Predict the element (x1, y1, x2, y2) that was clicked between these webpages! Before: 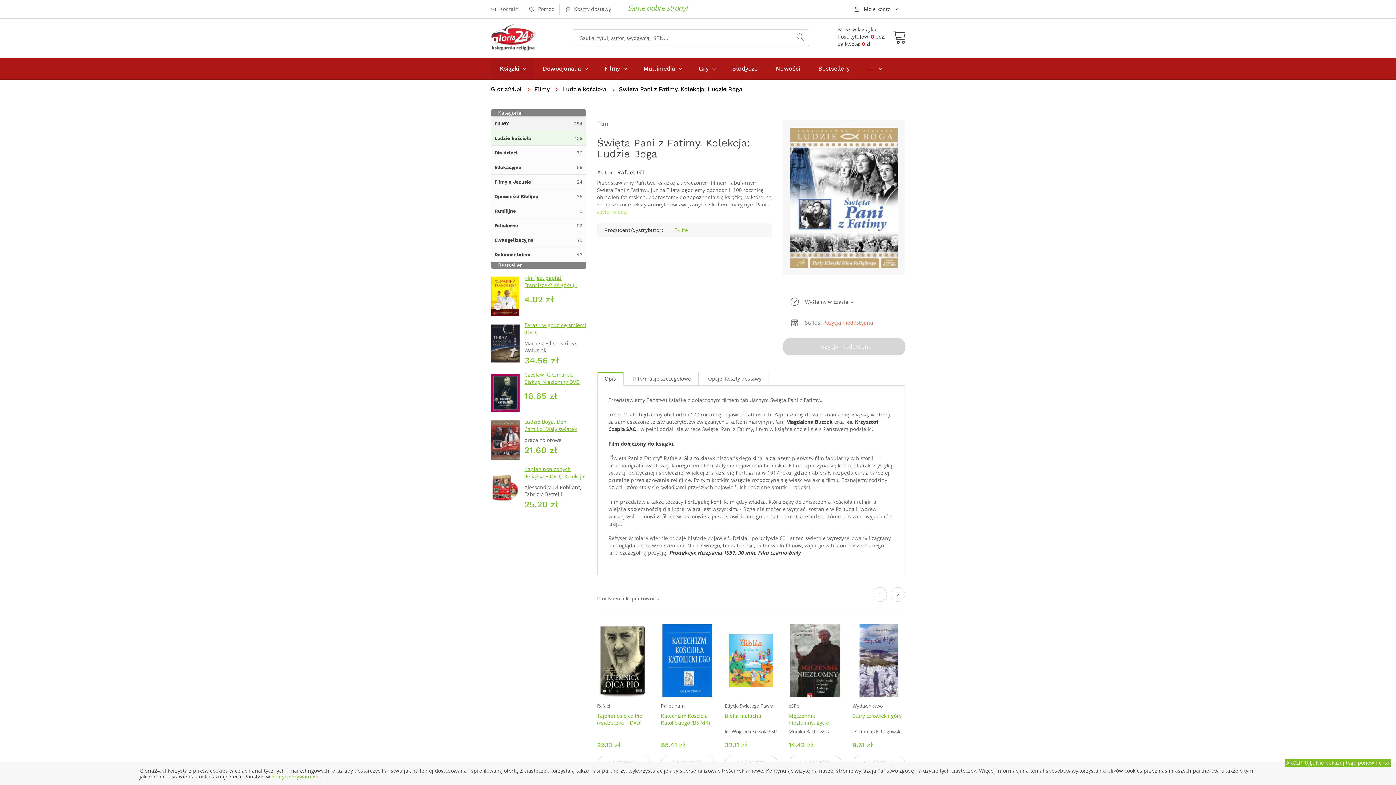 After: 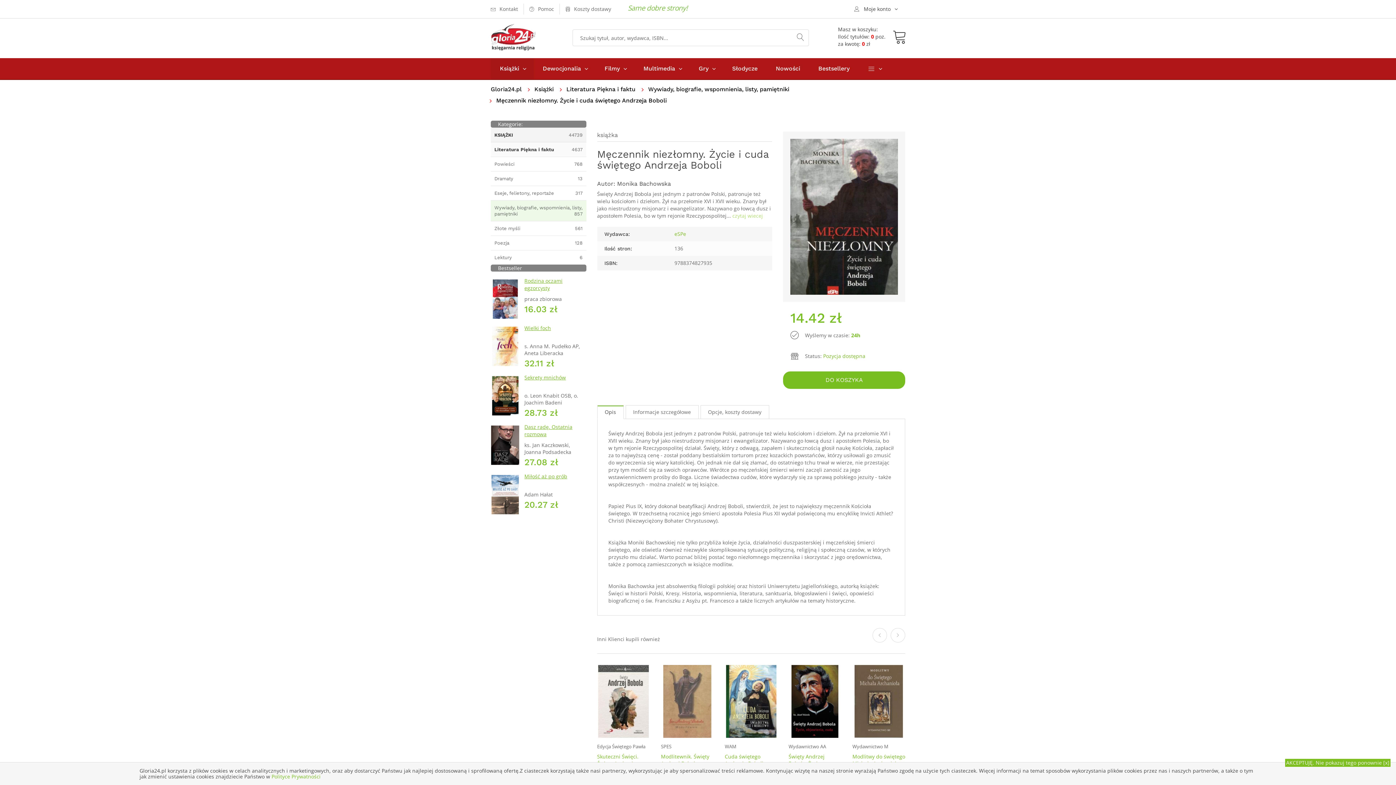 Action: bbox: (788, 624, 841, 697)